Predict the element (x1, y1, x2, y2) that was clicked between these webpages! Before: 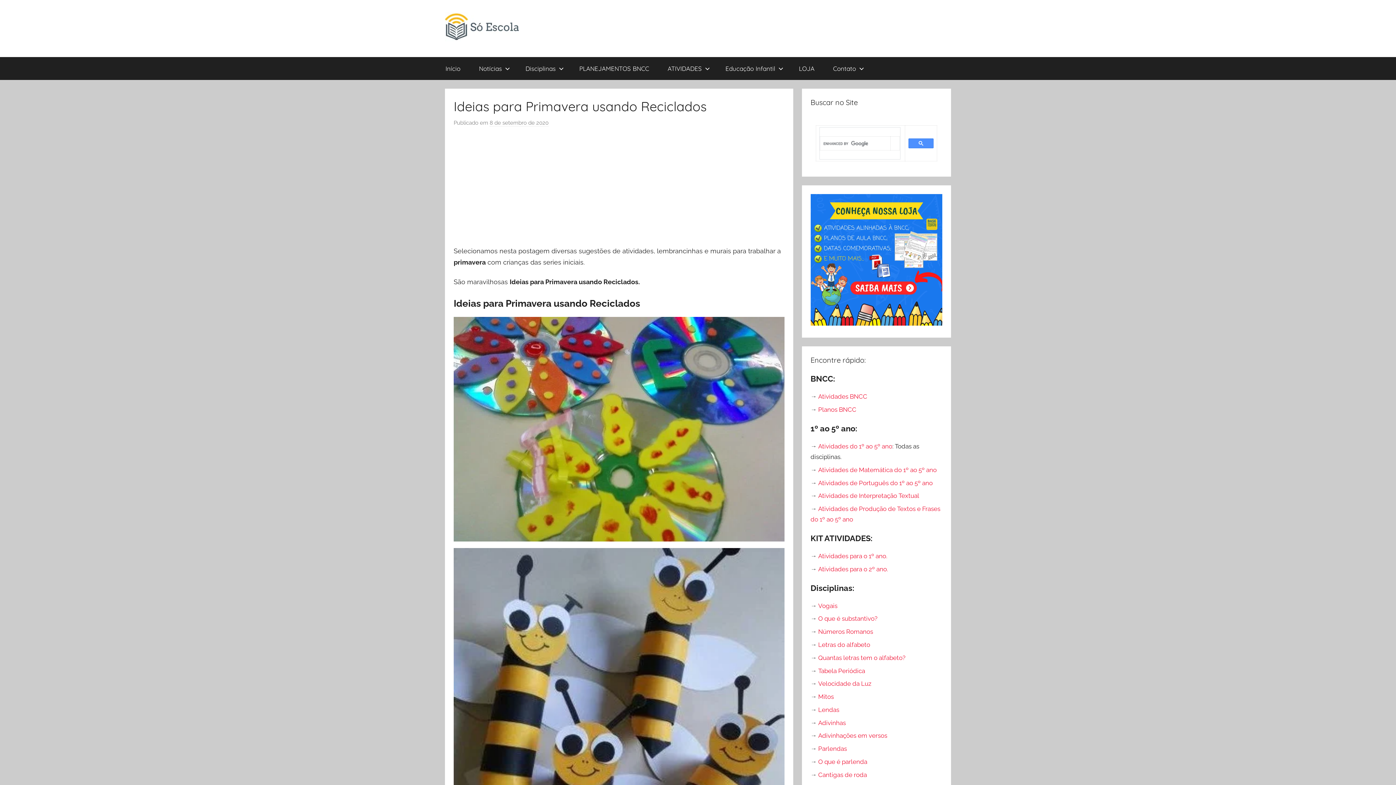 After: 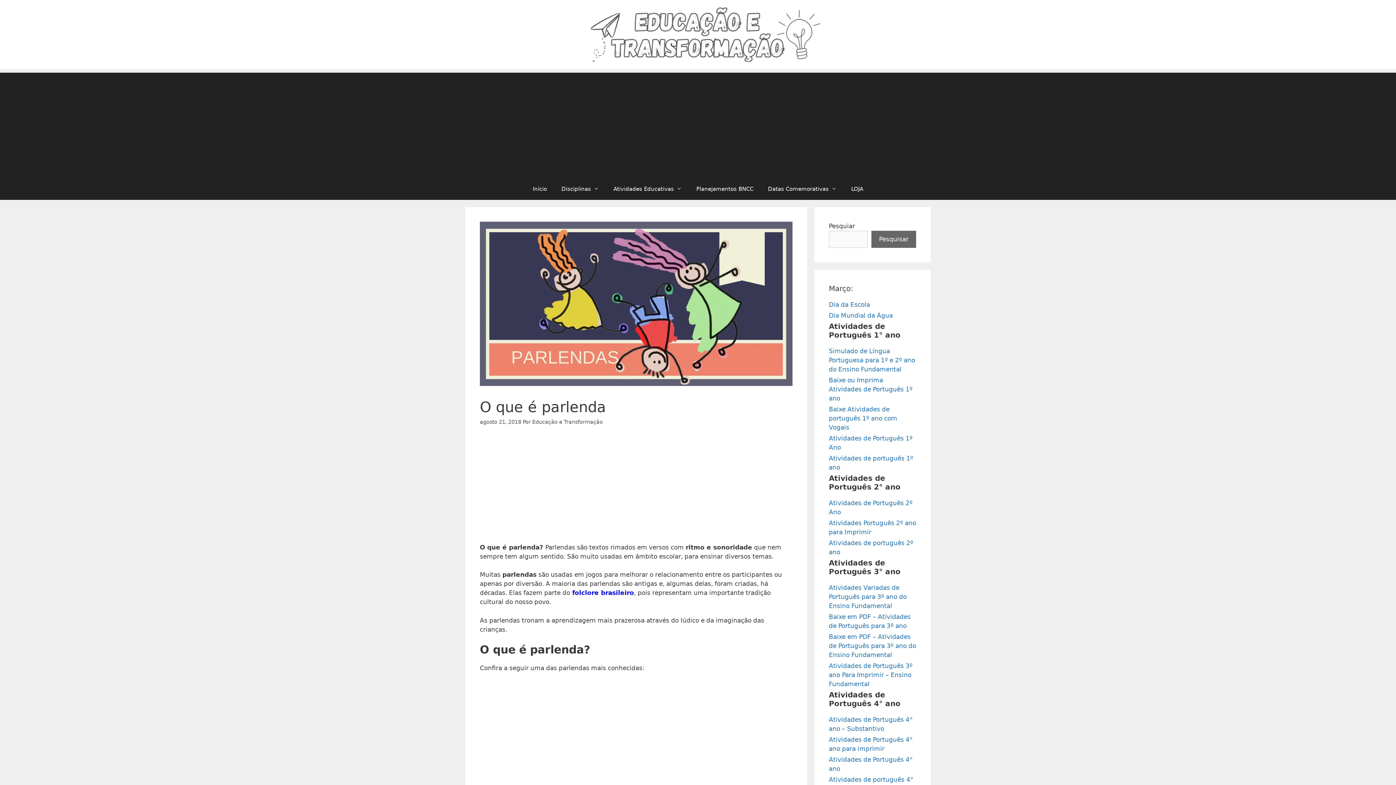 Action: bbox: (818, 758, 867, 765) label: O que é parlenda